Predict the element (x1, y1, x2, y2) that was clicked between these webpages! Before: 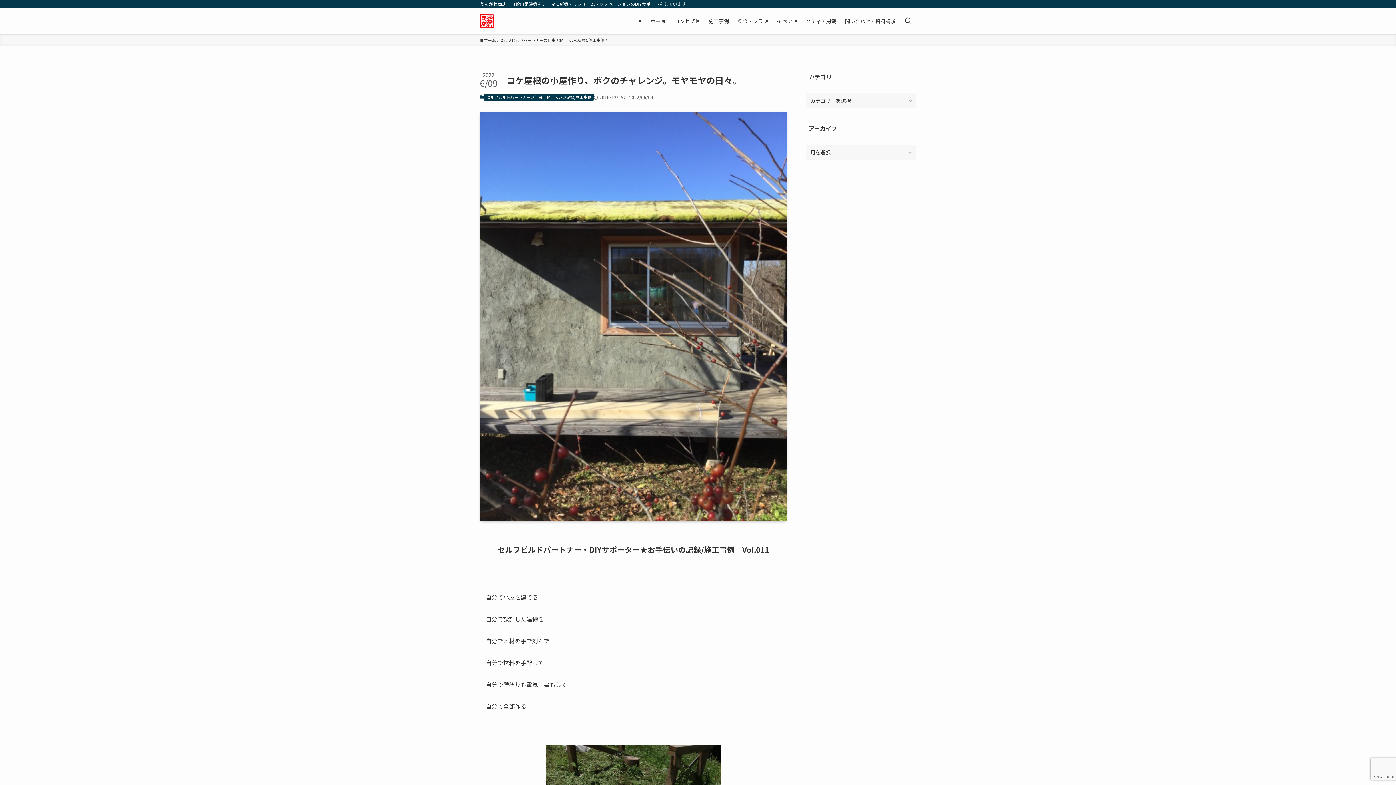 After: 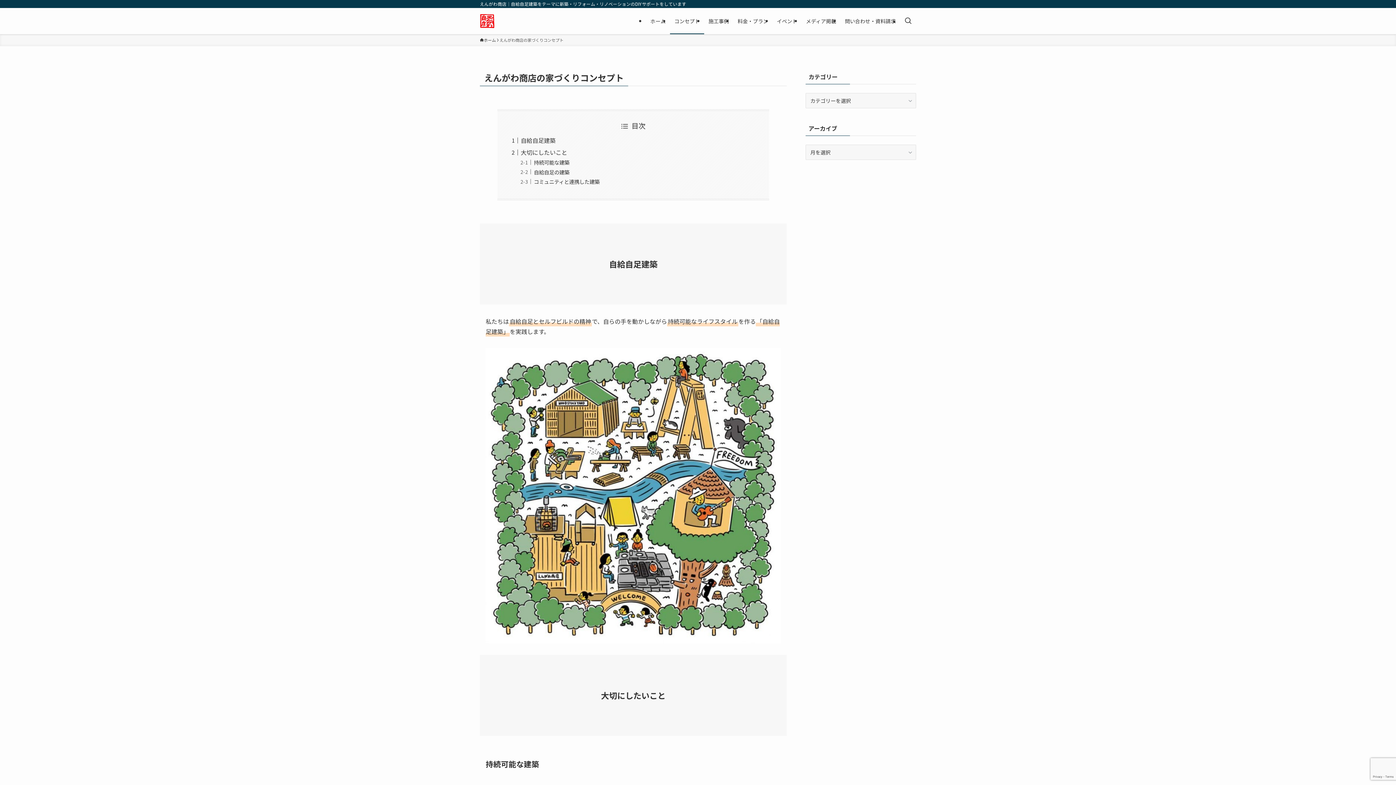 Action: label: コンセプト bbox: (670, 8, 704, 34)